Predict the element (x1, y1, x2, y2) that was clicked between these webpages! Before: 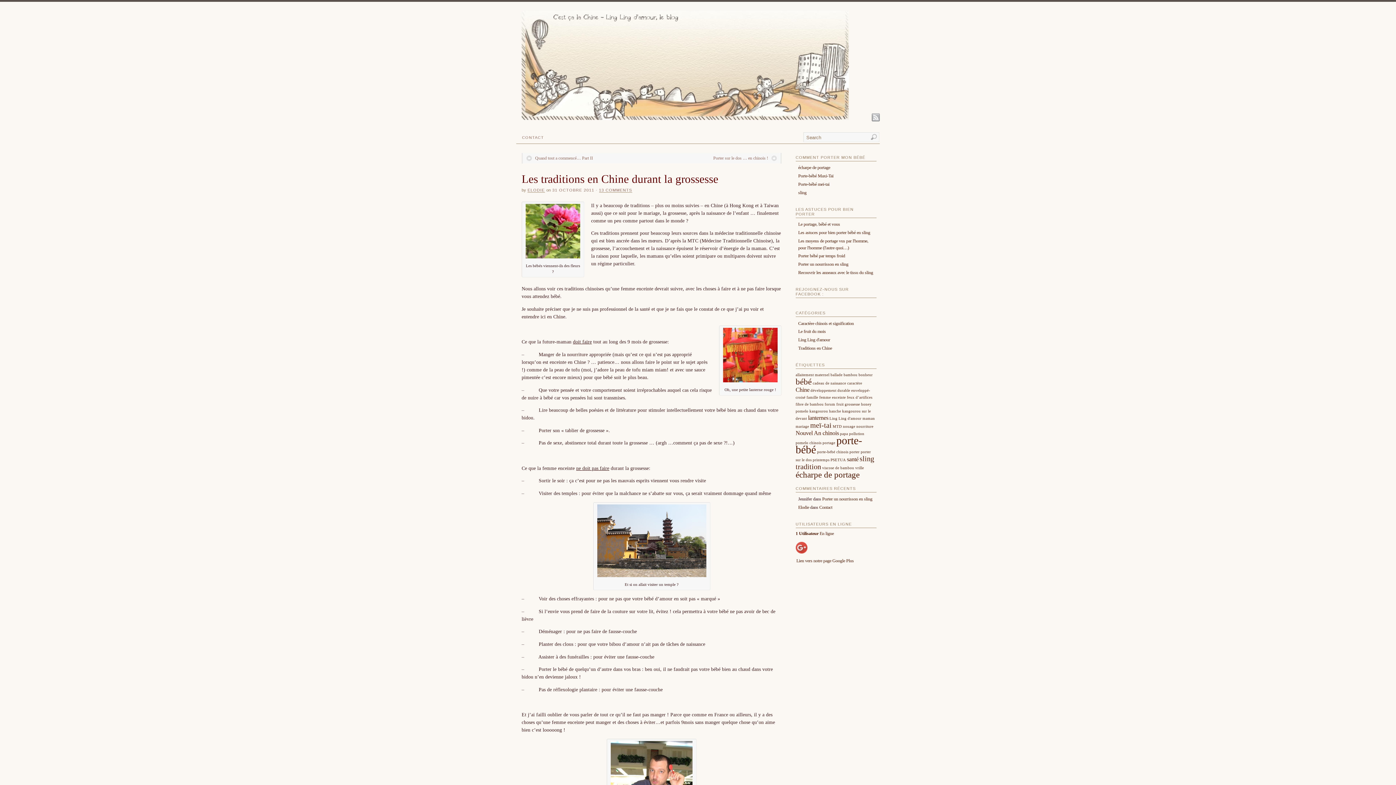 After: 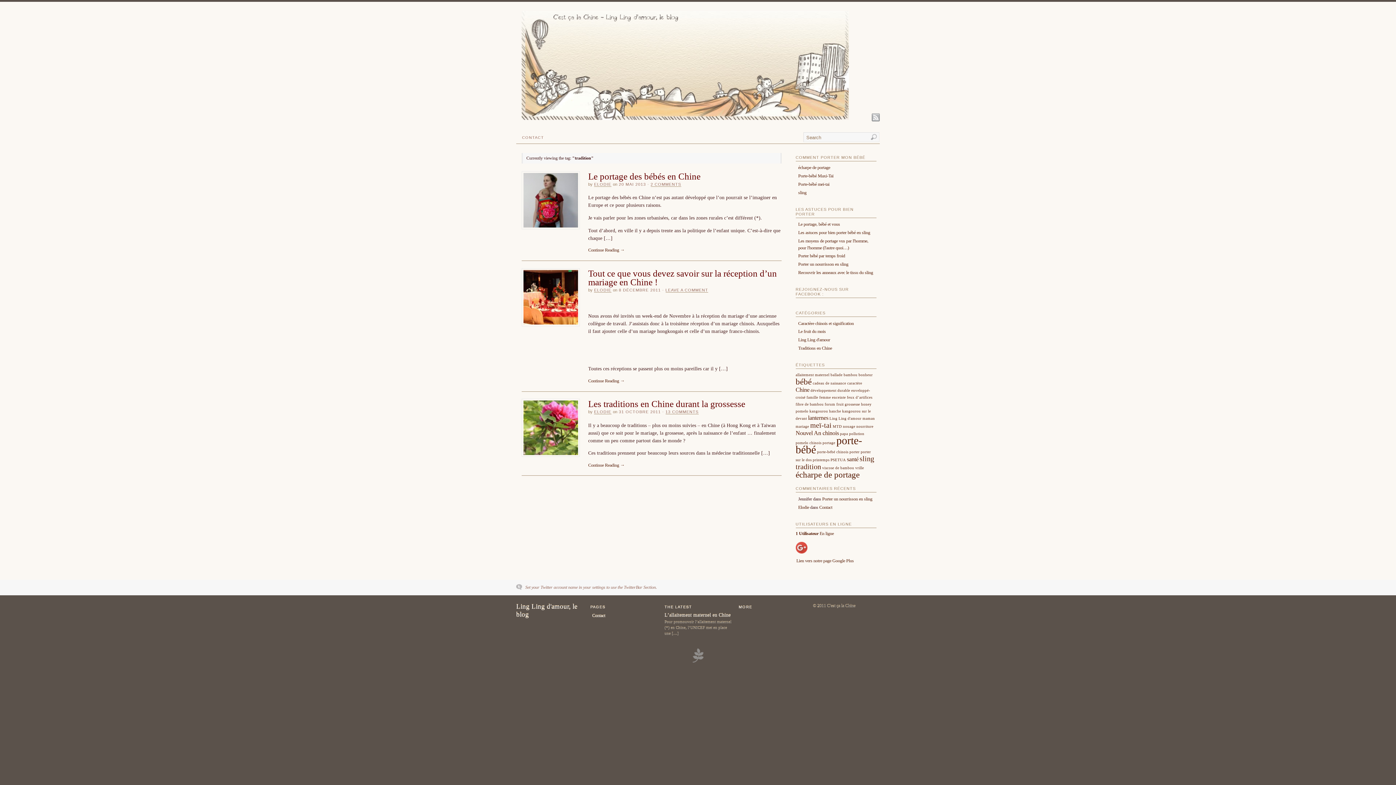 Action: bbox: (795, 462, 821, 470) label: tradition (3 éléments)